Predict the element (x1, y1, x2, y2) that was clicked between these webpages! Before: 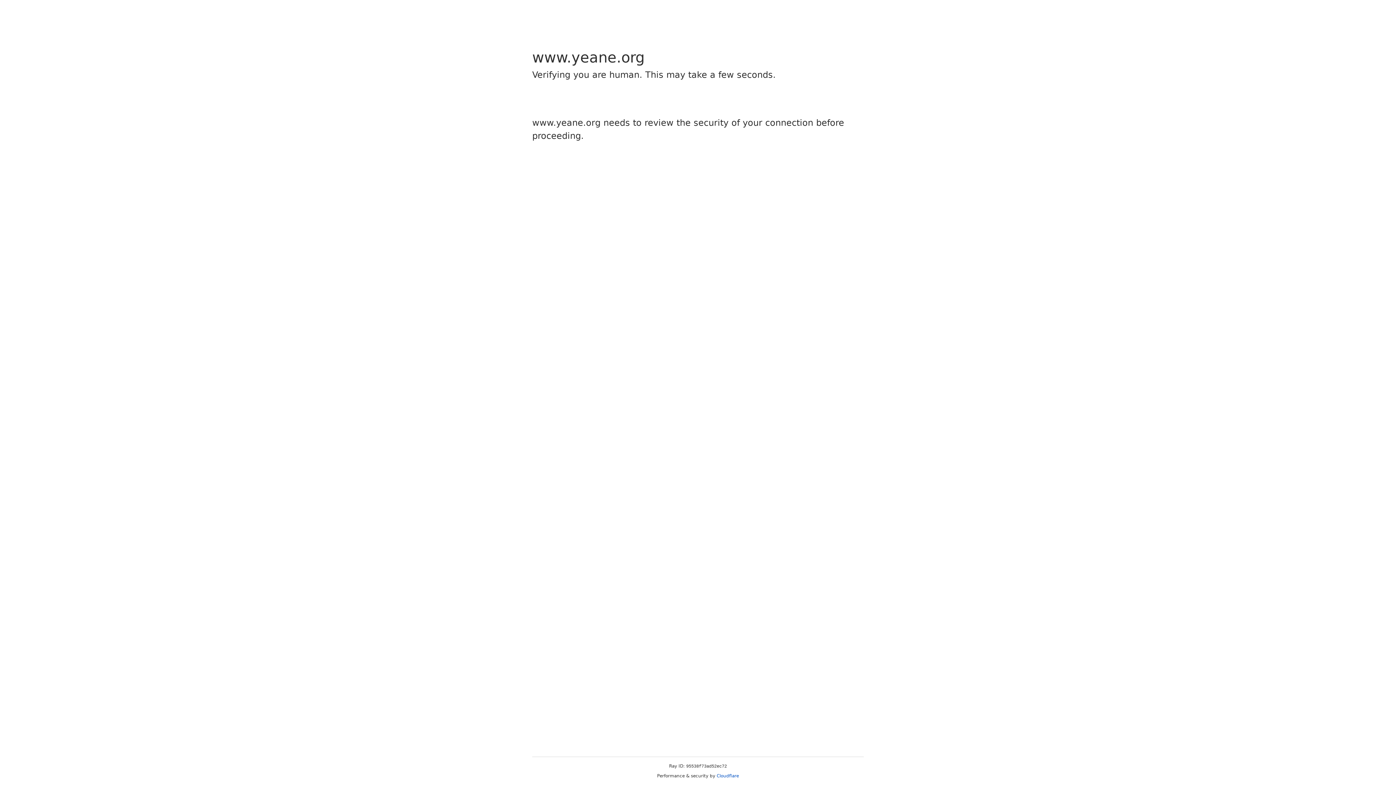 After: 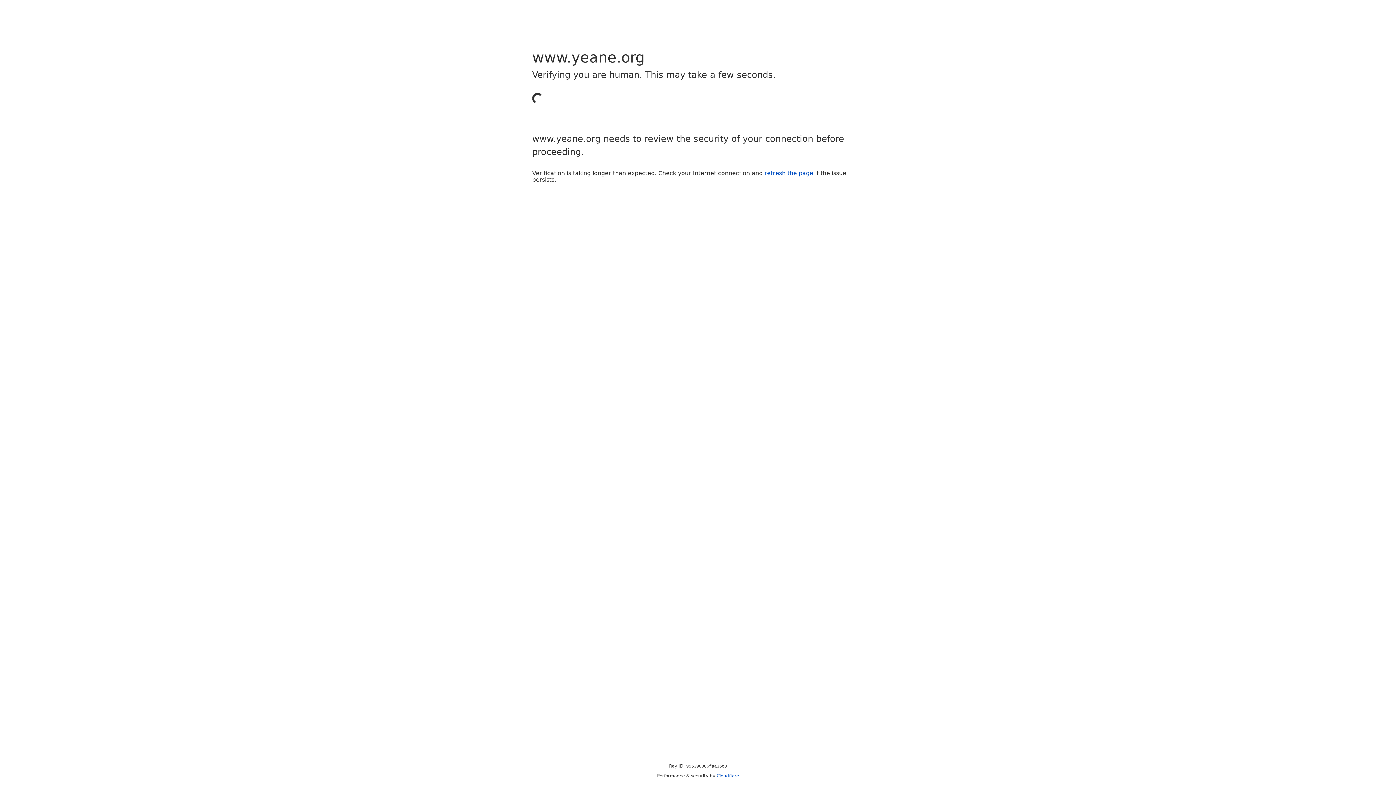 Action: bbox: (716, 773, 739, 778) label: Cloudflare